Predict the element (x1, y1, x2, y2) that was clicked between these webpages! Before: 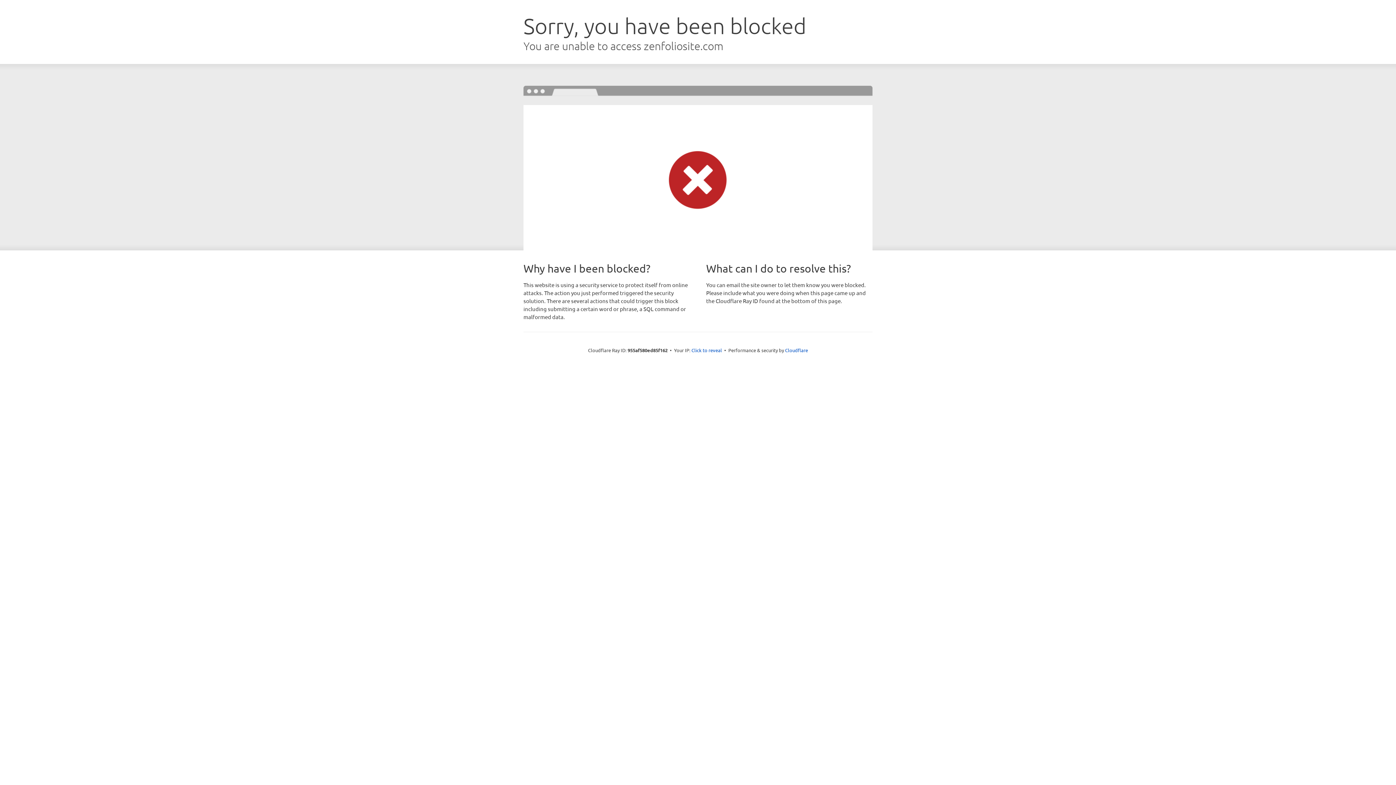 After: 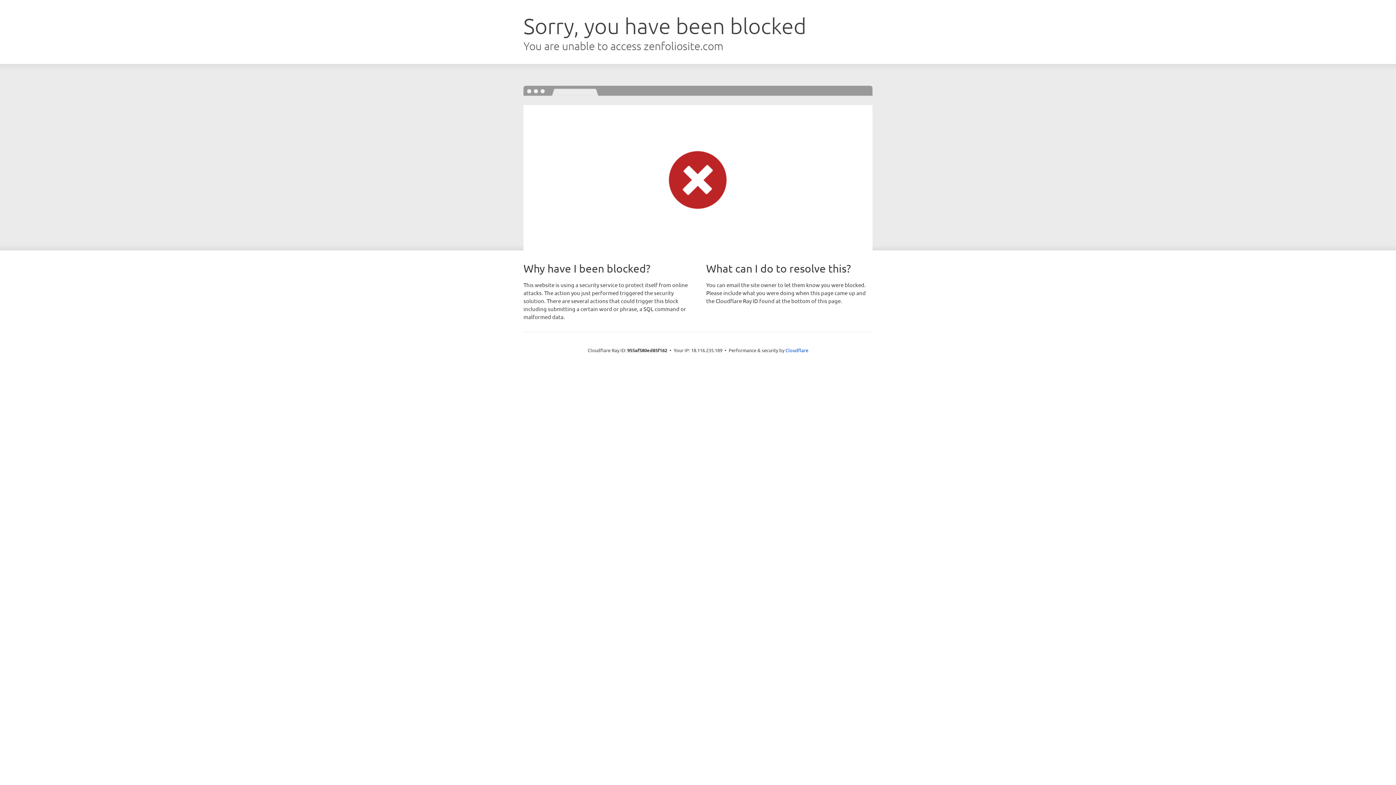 Action: bbox: (691, 346, 722, 353) label: Click to reveal